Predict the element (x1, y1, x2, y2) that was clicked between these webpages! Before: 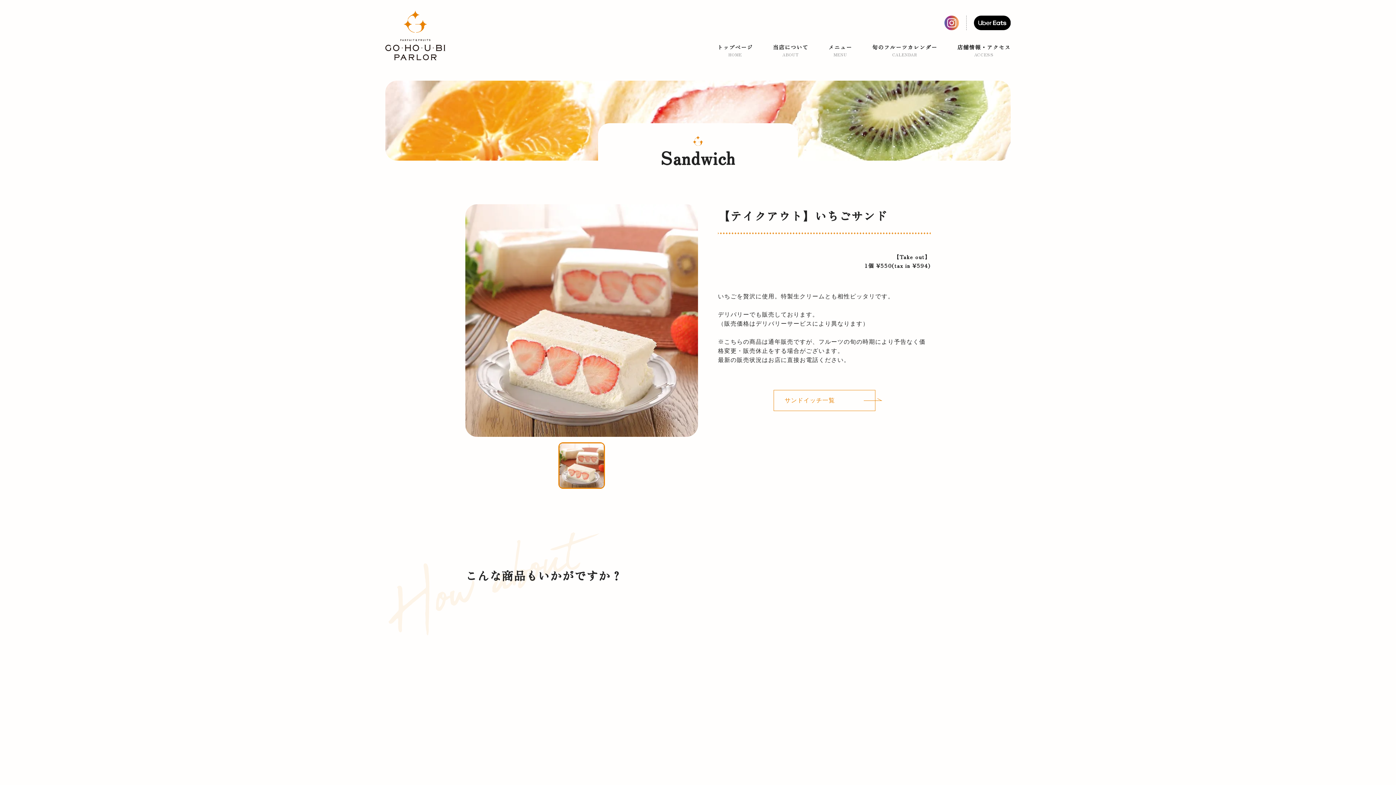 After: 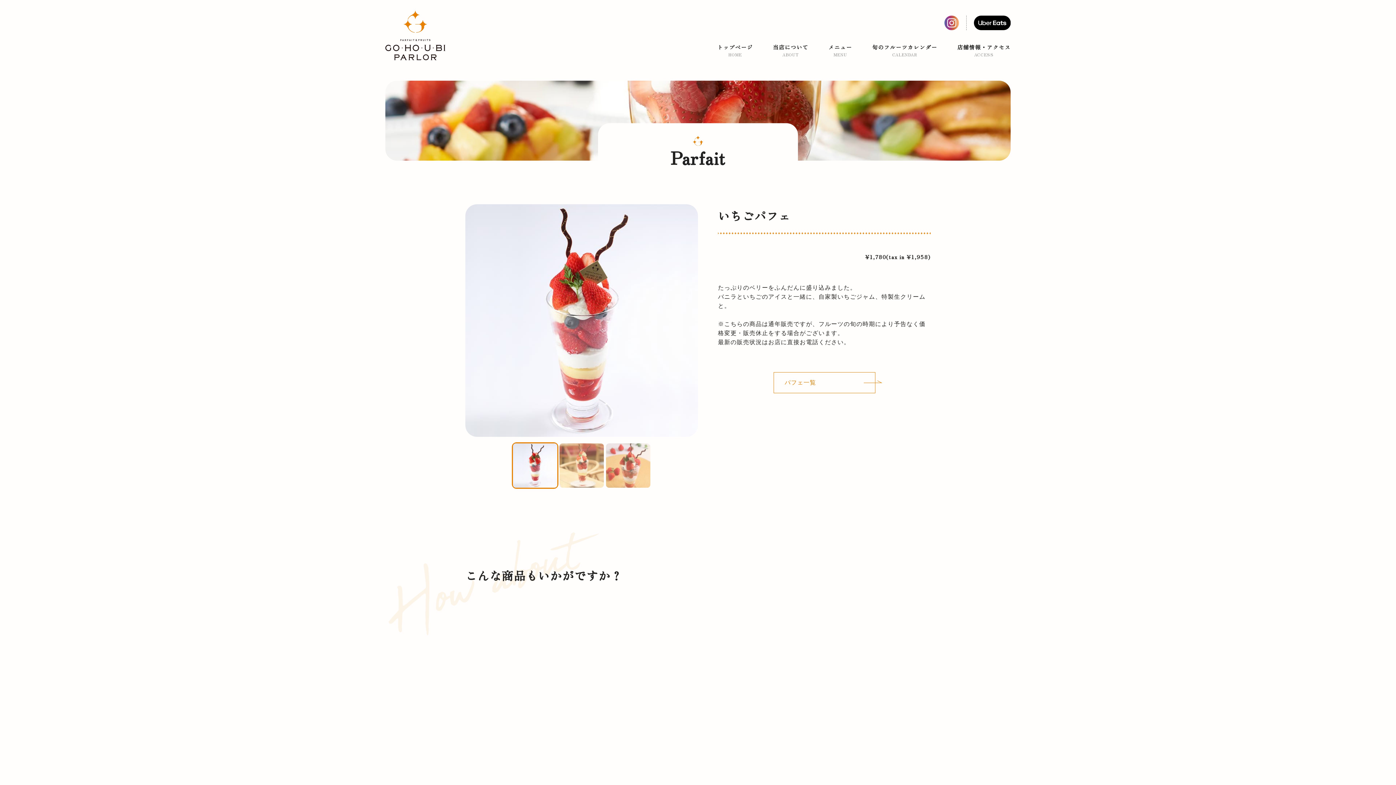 Action: bbox: (624, 623, 772, 815) label: Parfait
いちごパフェ